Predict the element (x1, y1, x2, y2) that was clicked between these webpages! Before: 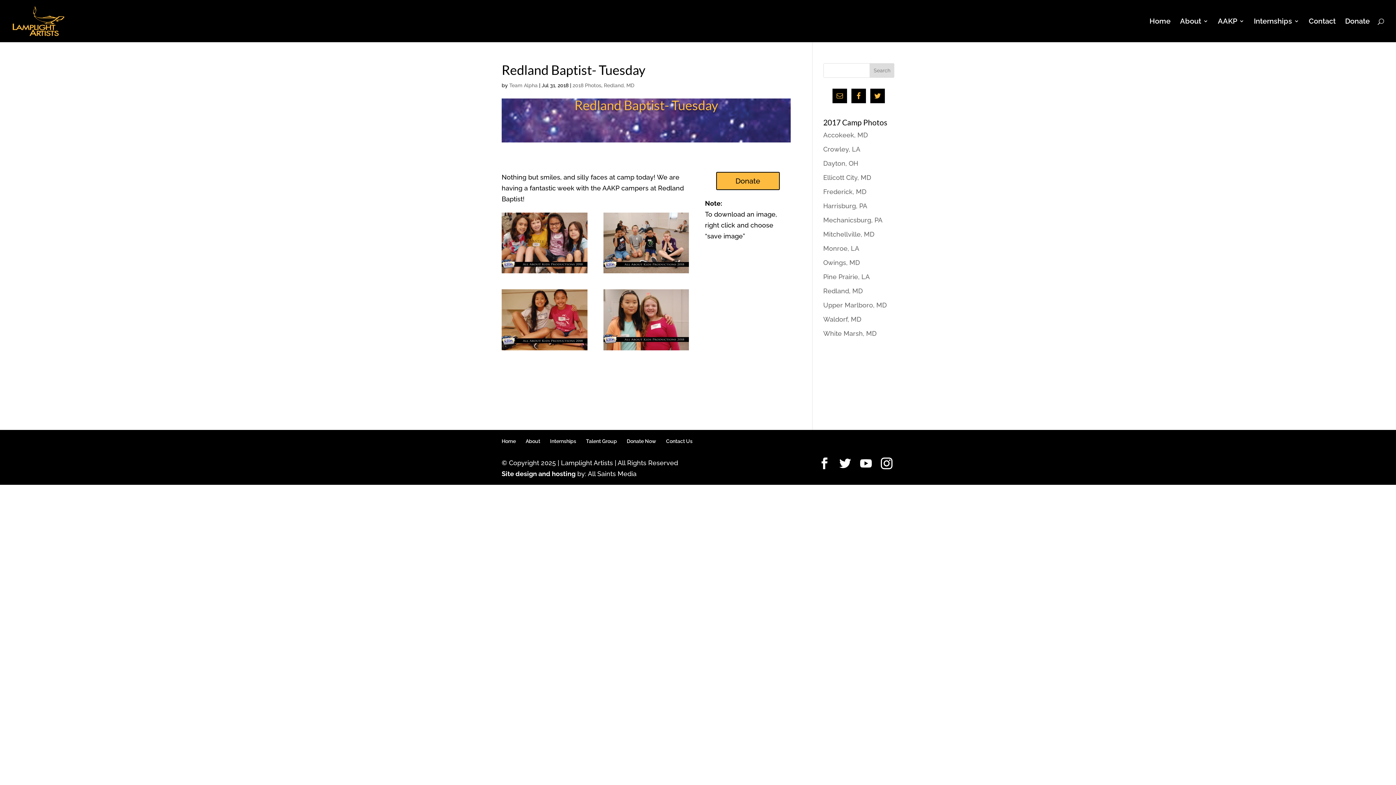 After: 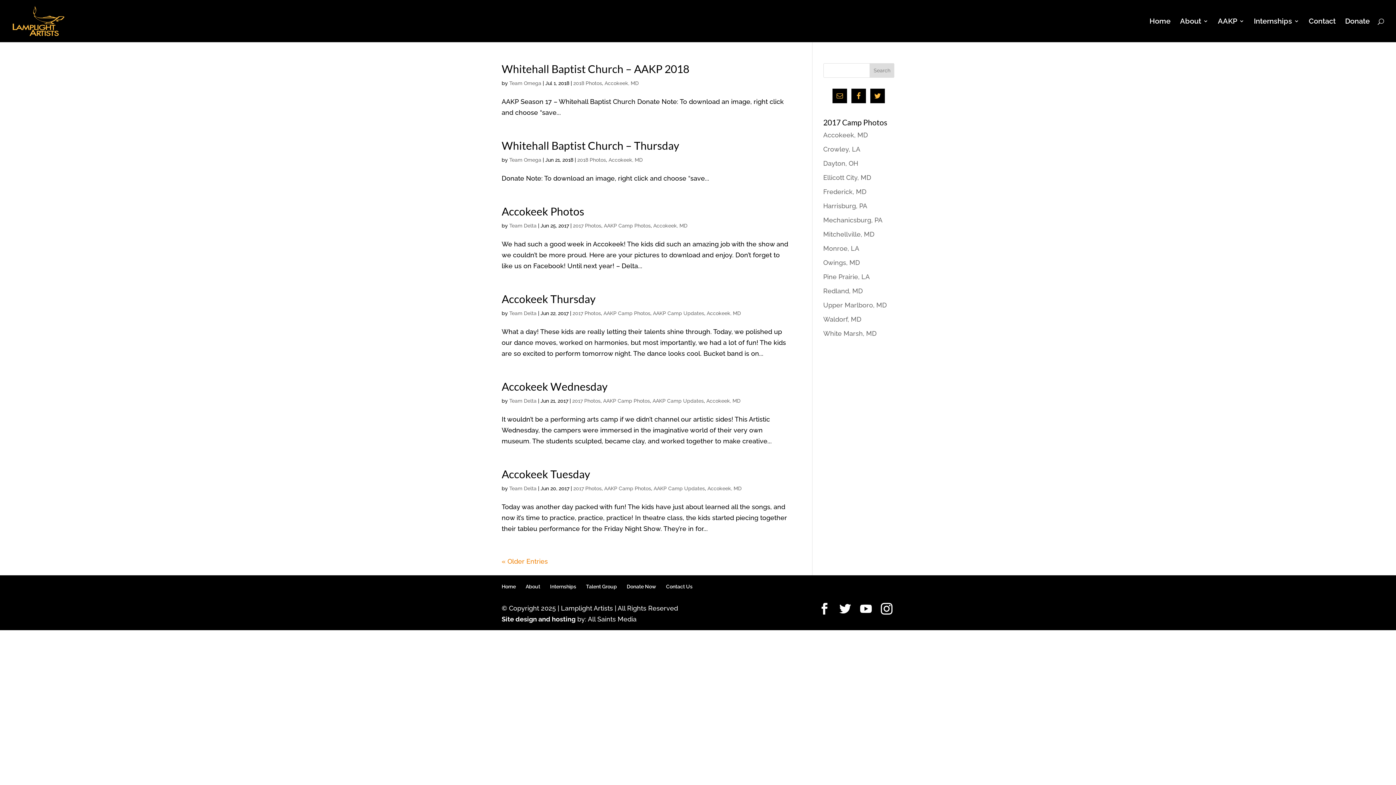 Action: label: Accokeek, MD bbox: (823, 131, 868, 138)